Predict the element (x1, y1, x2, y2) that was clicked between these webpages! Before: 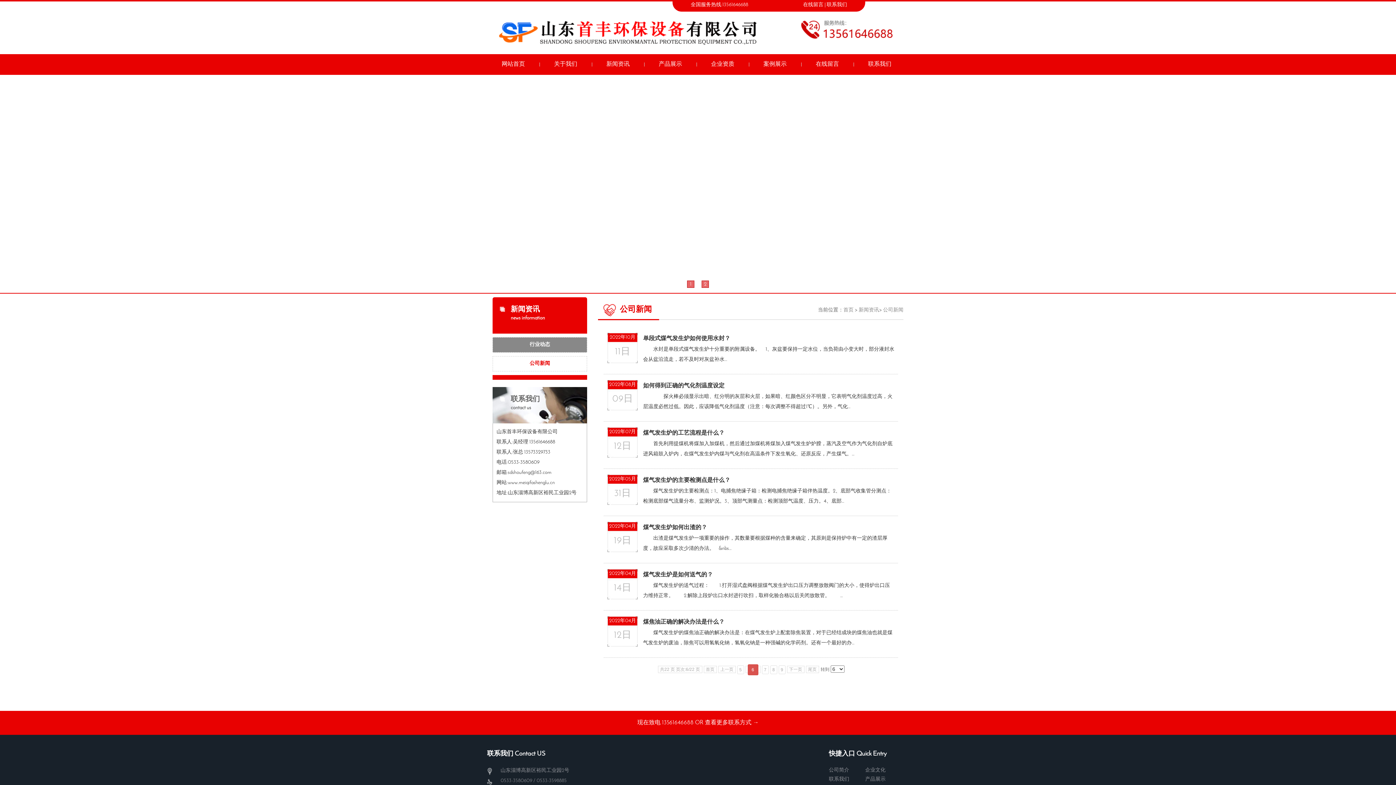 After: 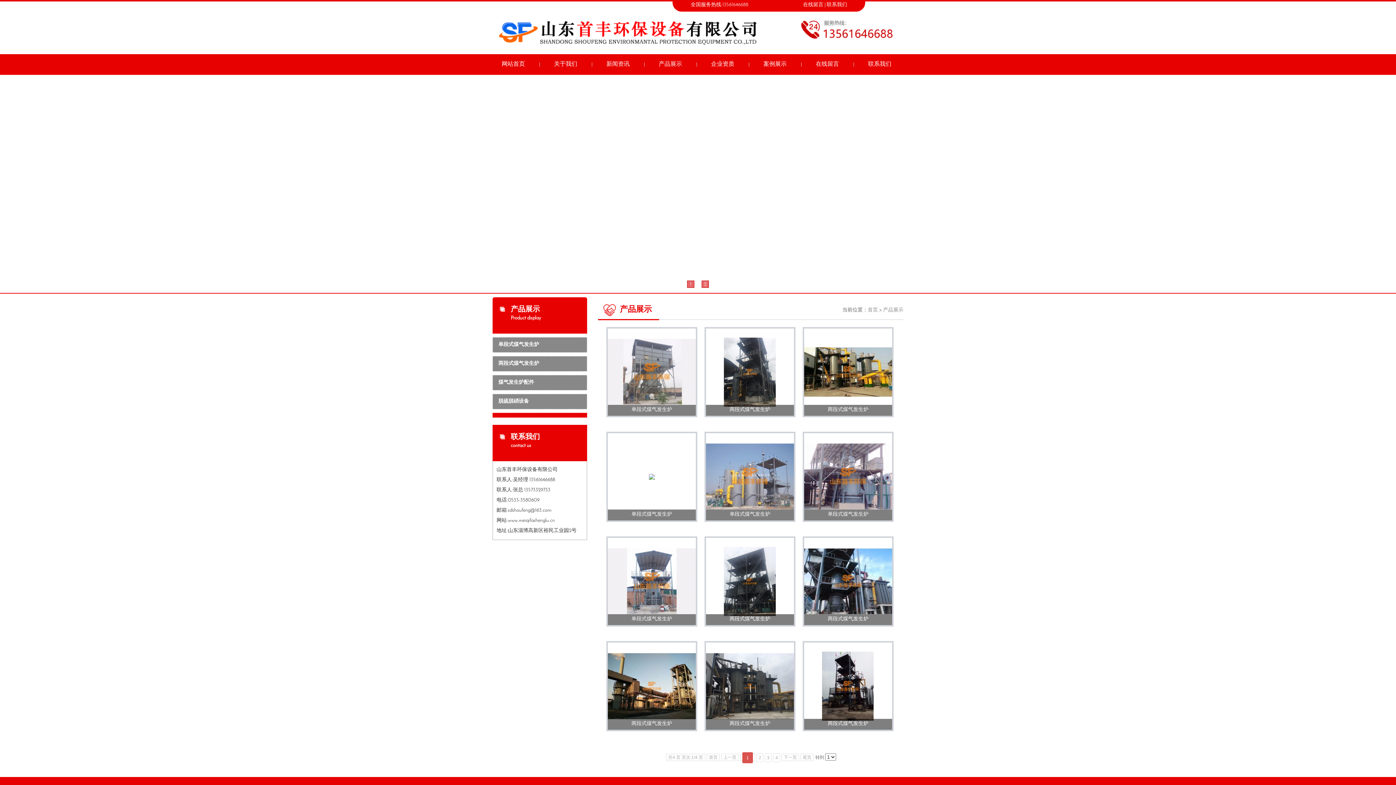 Action: label: 产品展示 bbox: (644, 54, 696, 74)